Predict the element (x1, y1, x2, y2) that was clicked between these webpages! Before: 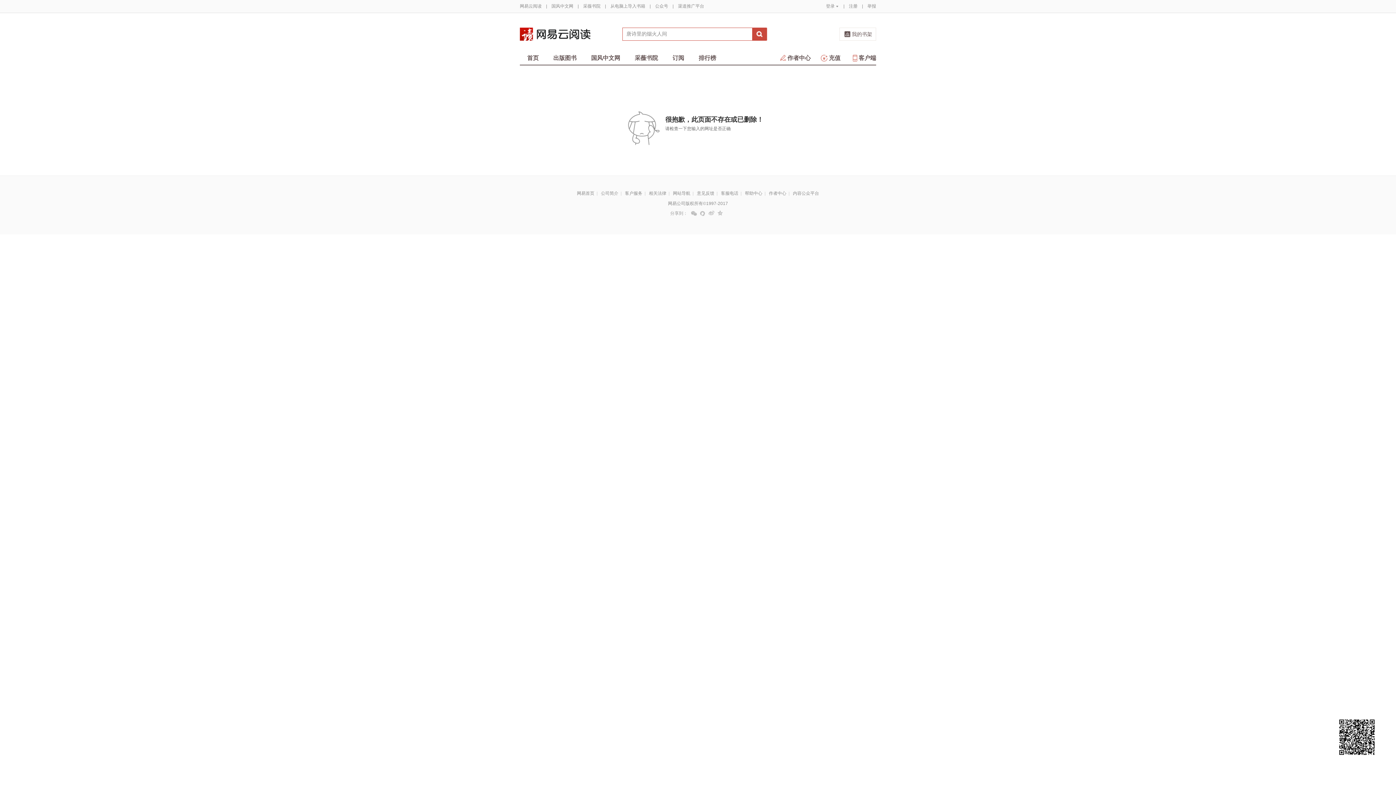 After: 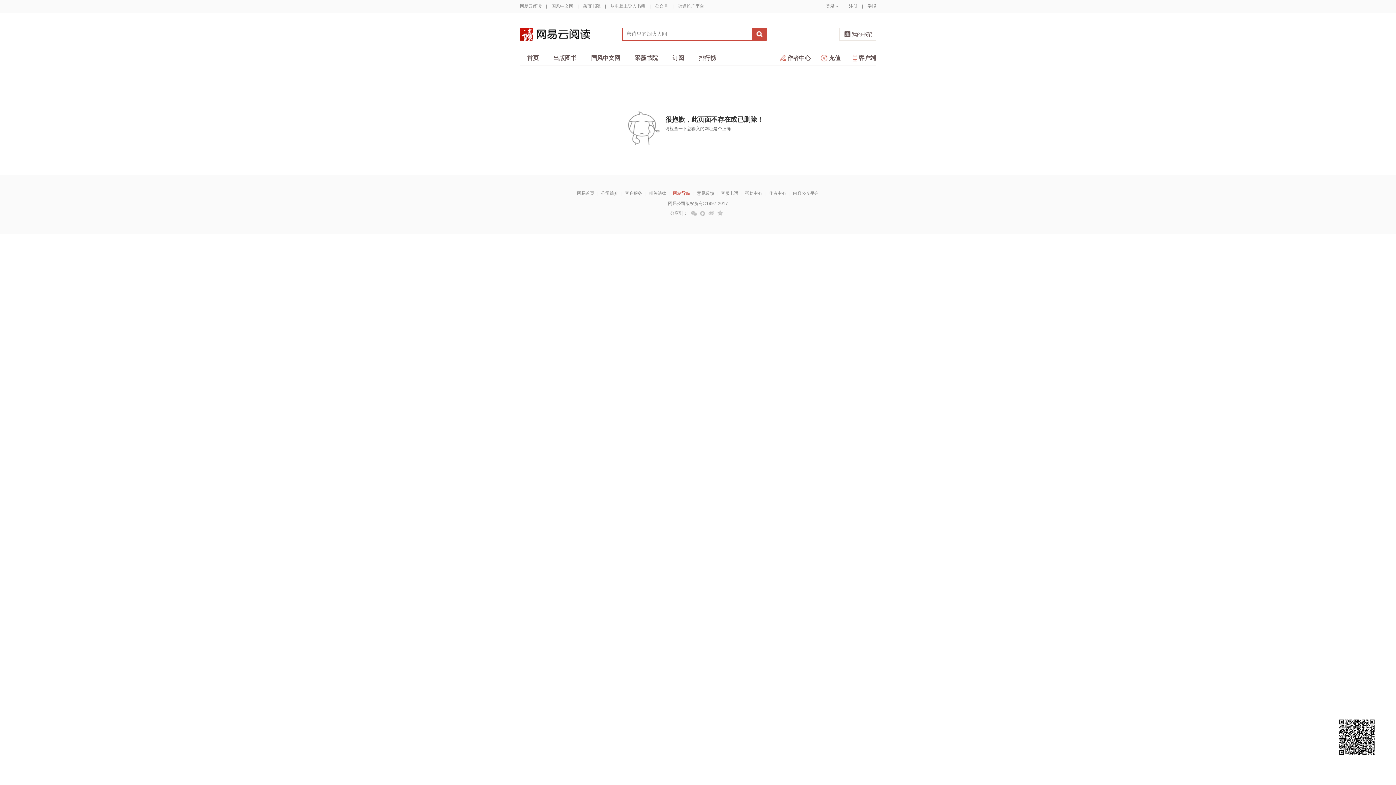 Action: bbox: (673, 190, 690, 196) label: 网站导航